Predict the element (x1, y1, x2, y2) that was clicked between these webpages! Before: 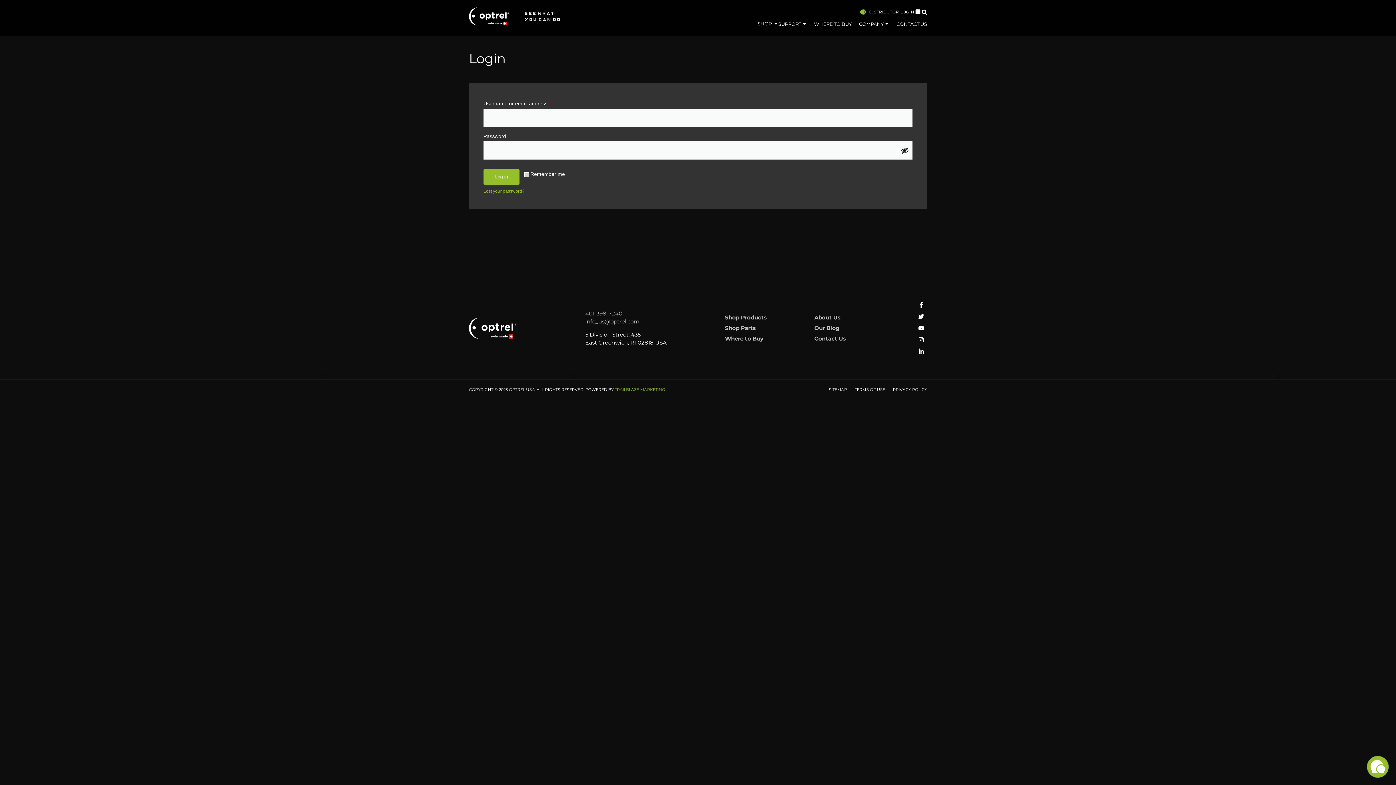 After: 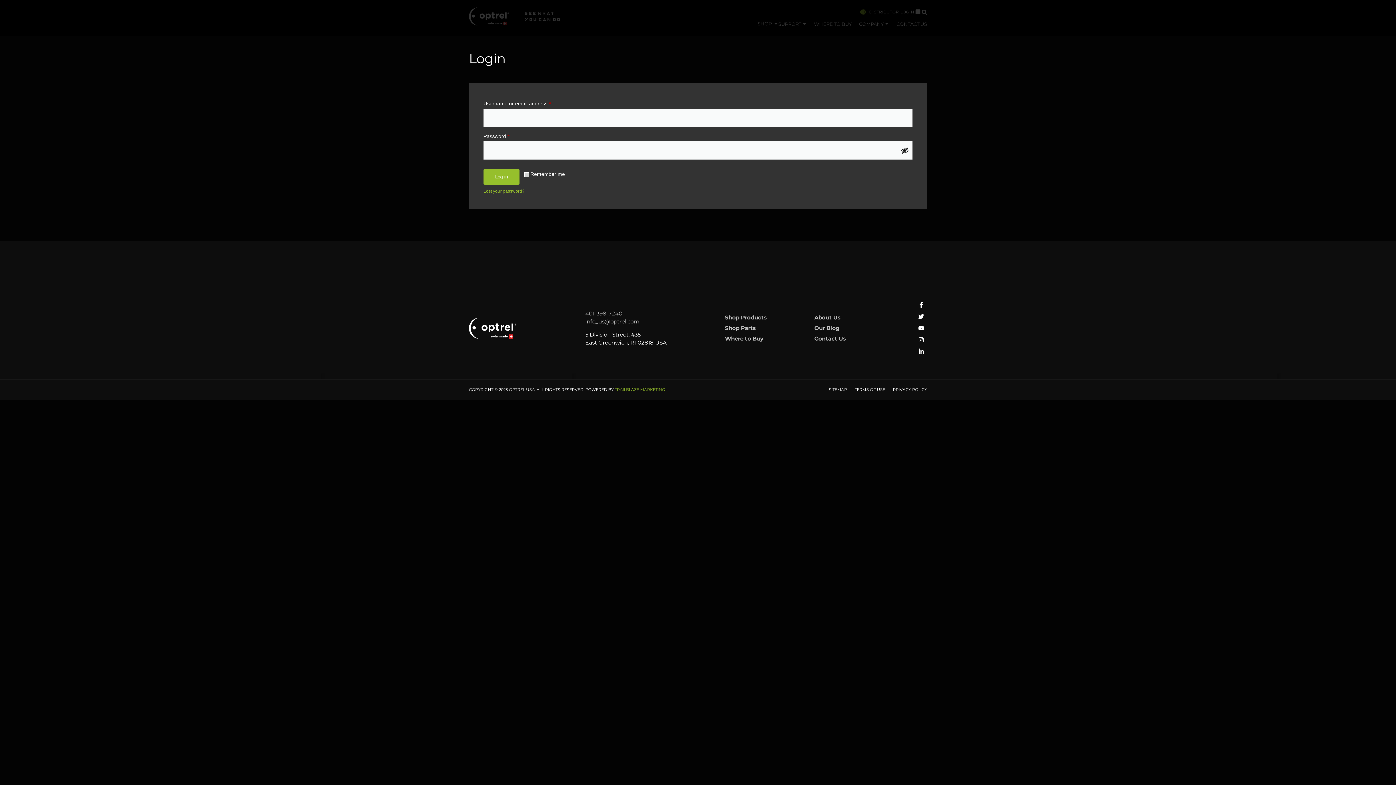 Action: label: Search bbox: (921, 9, 927, 15)